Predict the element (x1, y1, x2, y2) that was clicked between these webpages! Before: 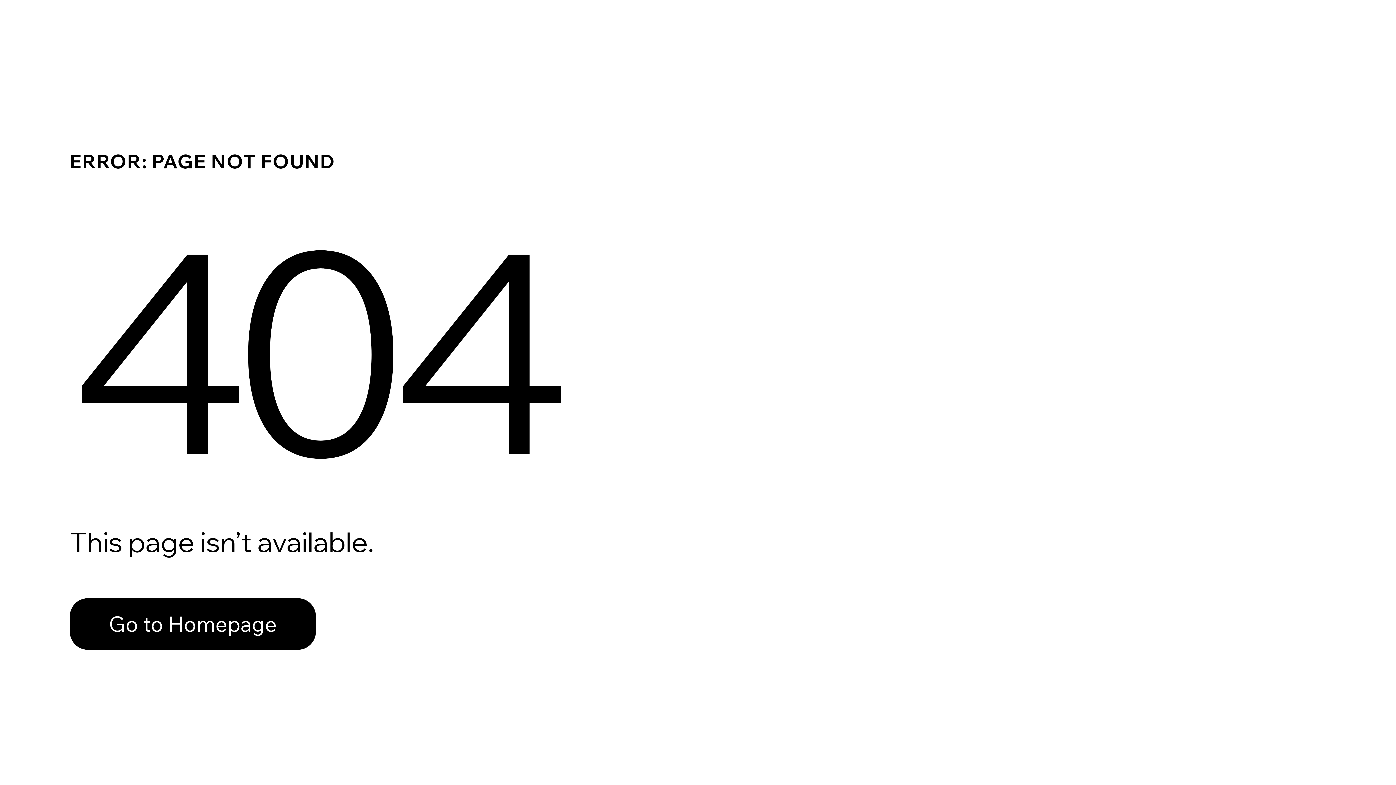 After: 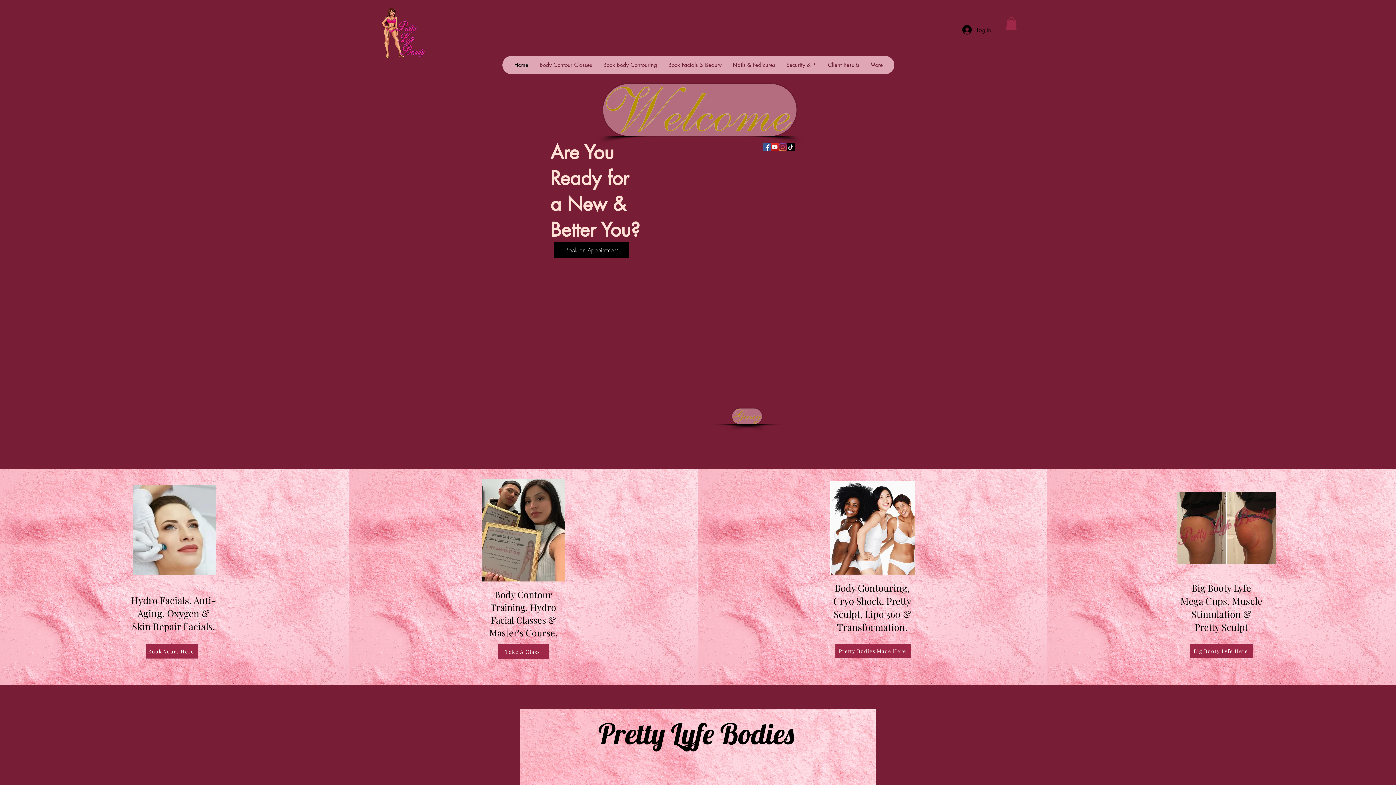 Action: bbox: (69, 598, 316, 650) label: Go to Homepage